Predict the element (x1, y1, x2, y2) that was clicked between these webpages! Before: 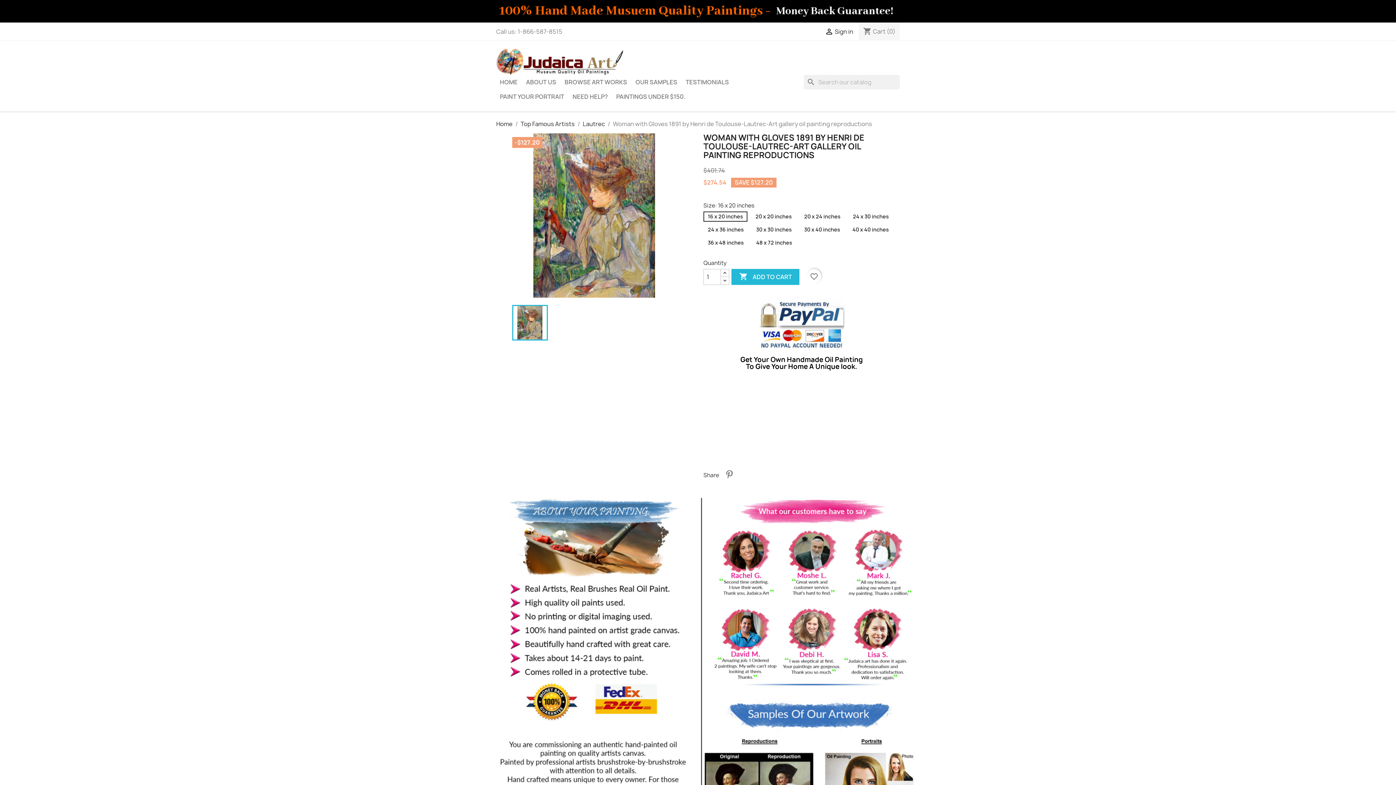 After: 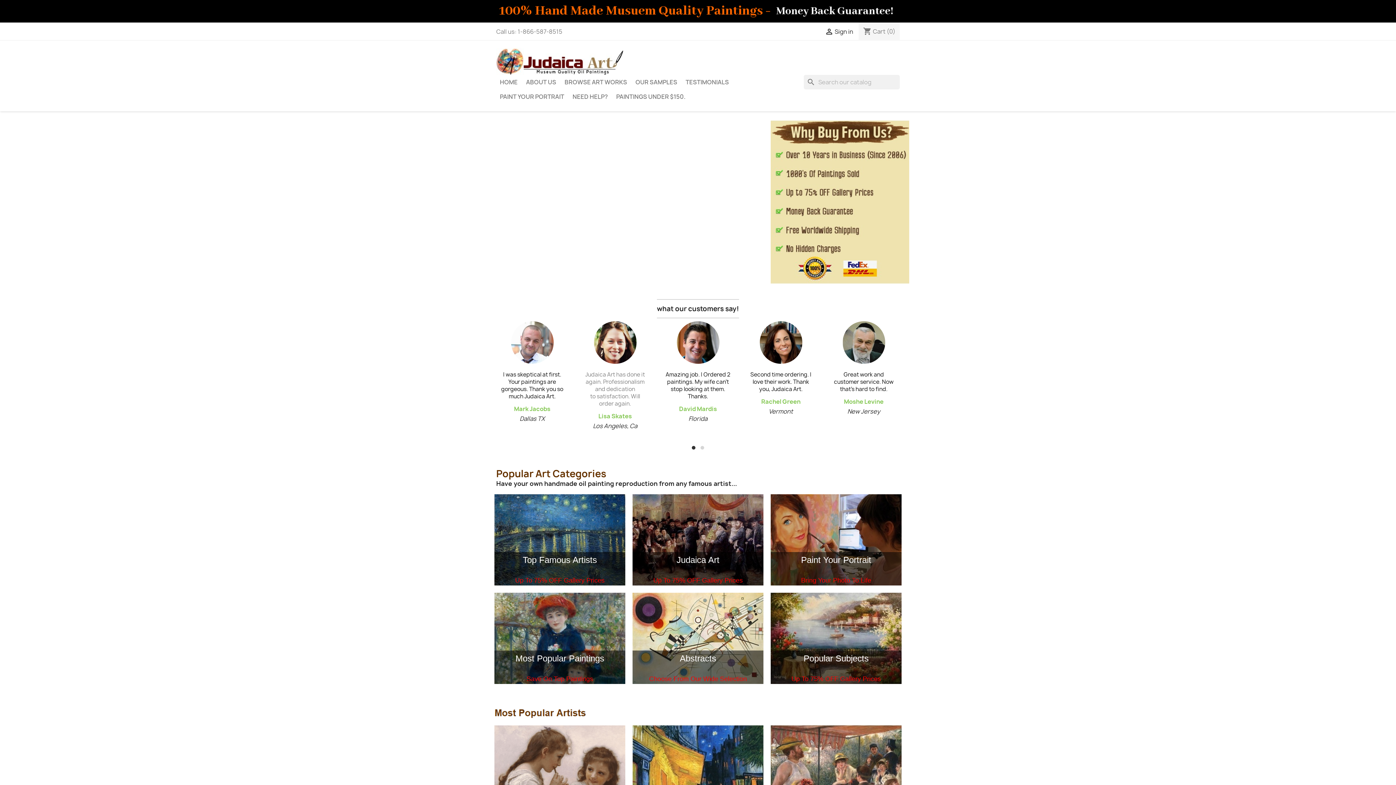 Action: bbox: (561, 75, 630, 89) label: BROWSE ART WORKS